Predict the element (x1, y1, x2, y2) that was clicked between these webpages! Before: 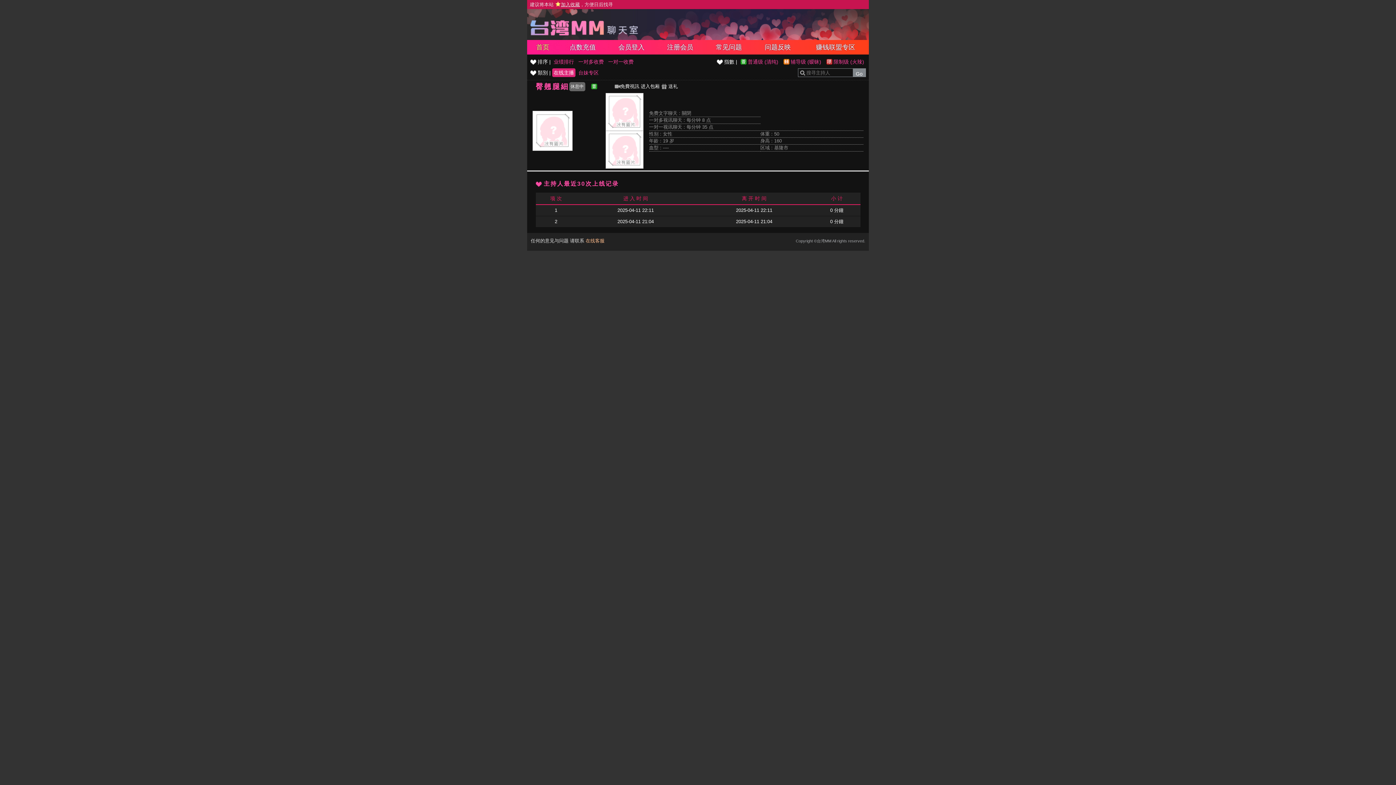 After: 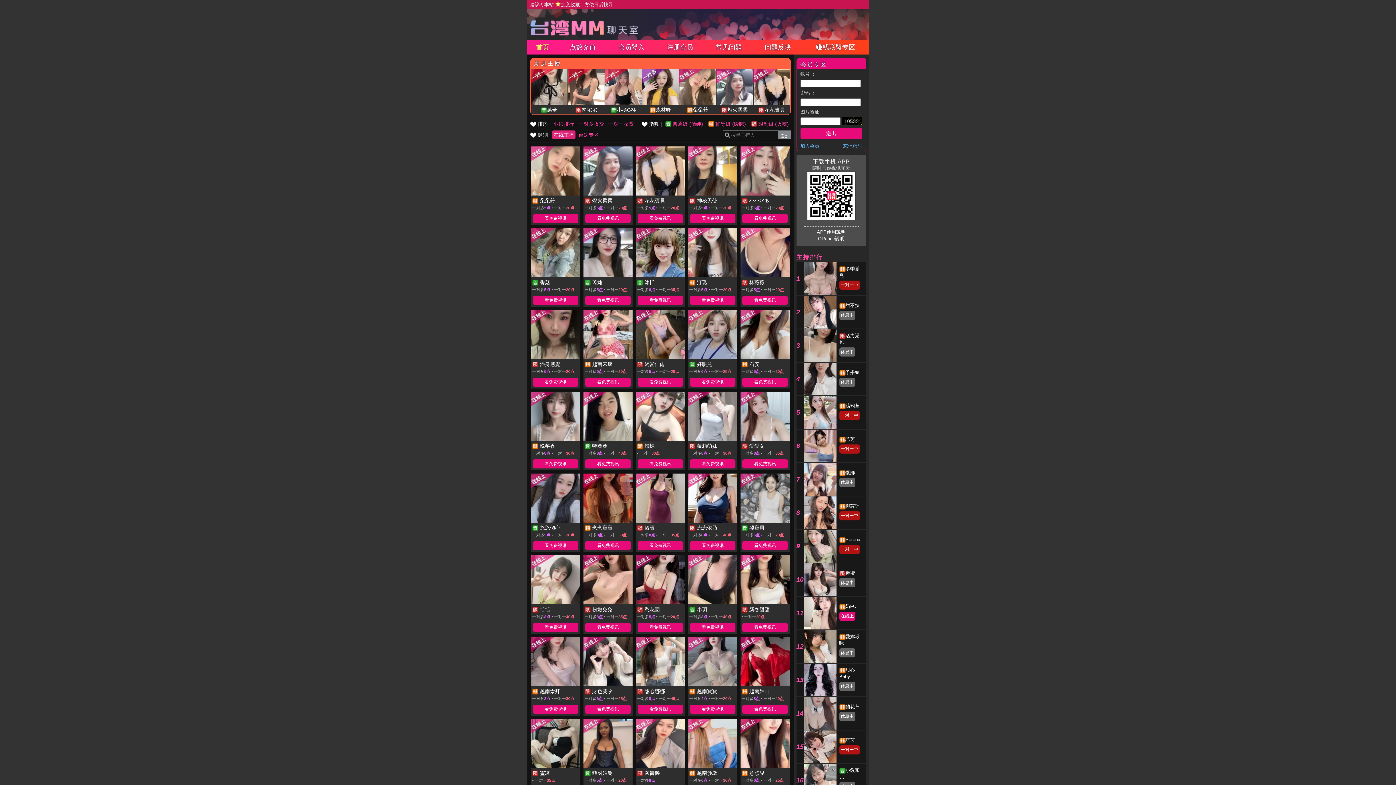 Action: bbox: (527, 24, 640, 29)